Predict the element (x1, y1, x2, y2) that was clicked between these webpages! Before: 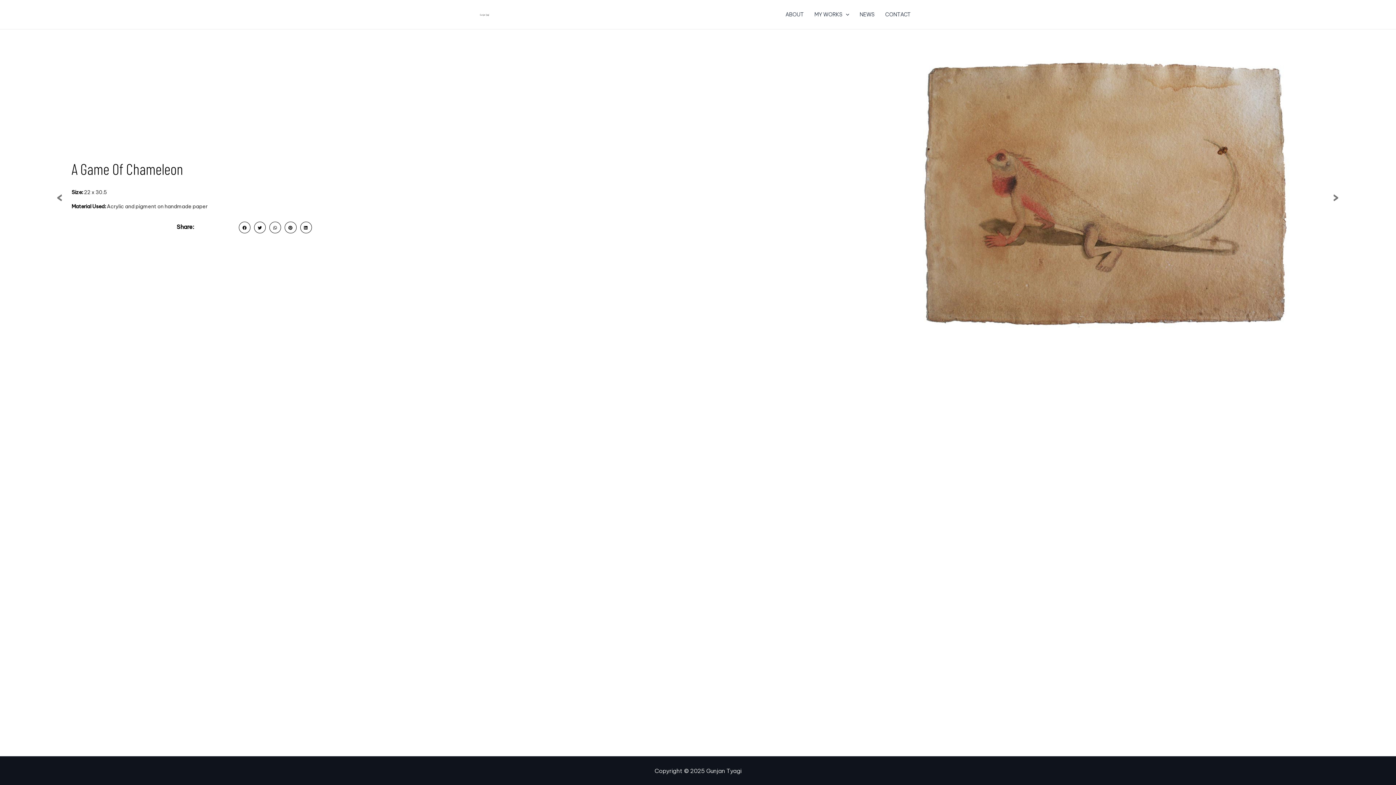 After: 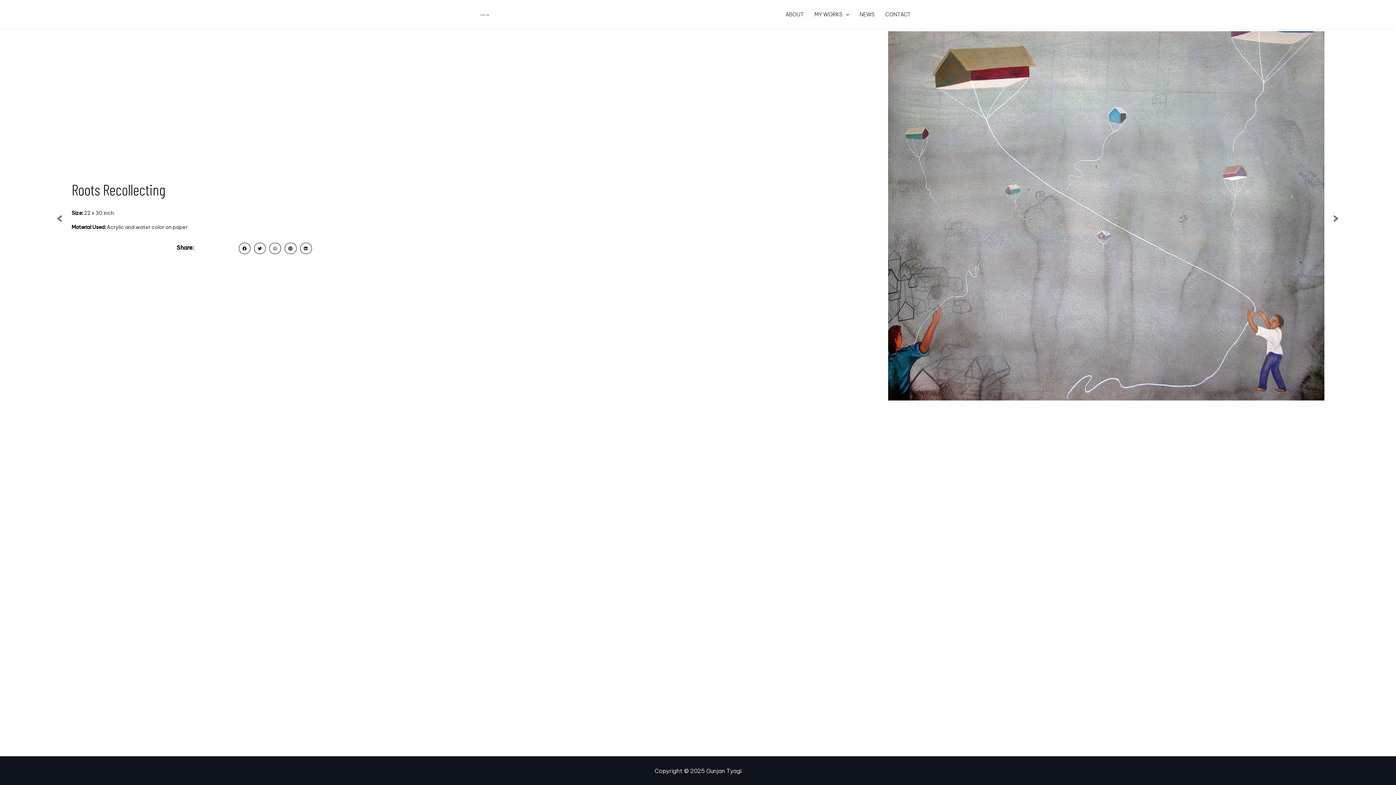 Action: label: > bbox: (1333, 189, 1363, 200)